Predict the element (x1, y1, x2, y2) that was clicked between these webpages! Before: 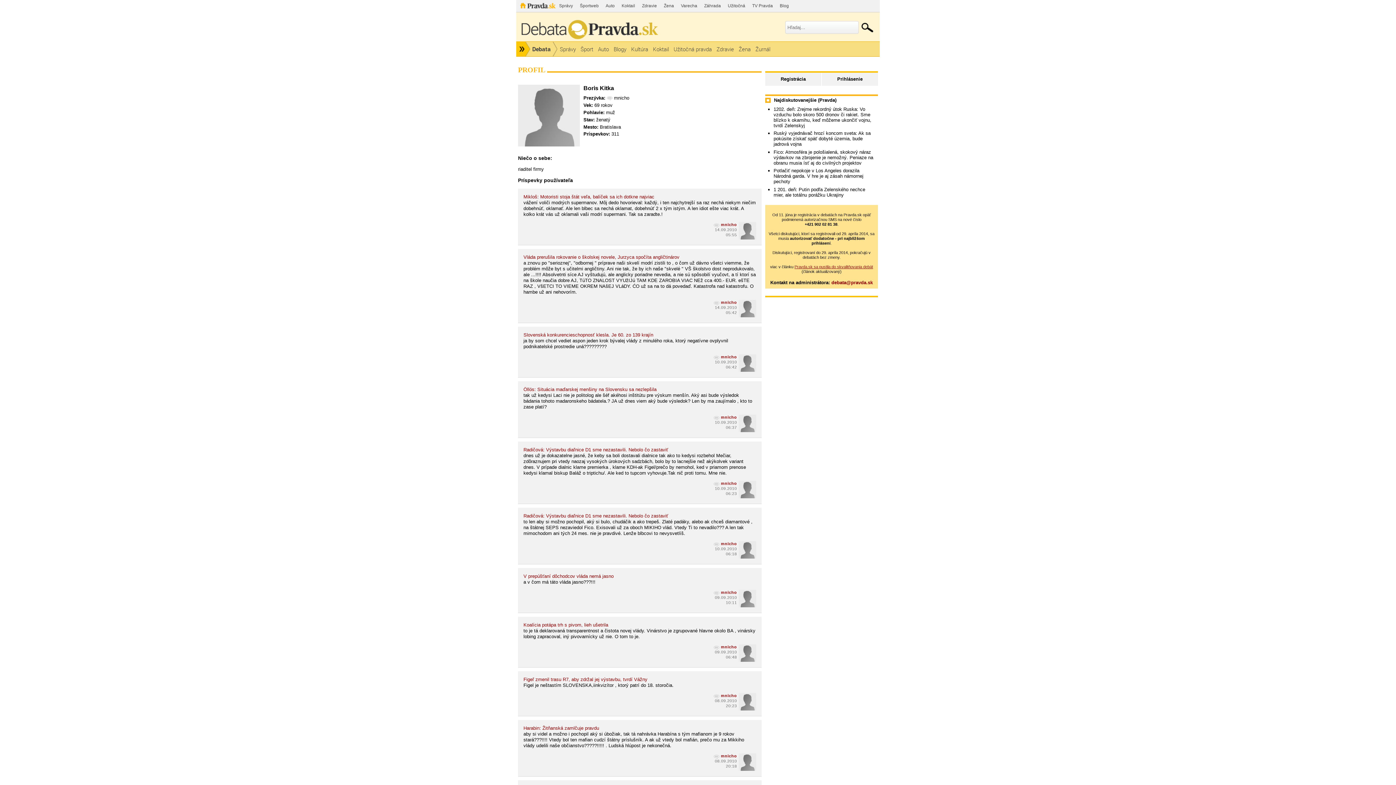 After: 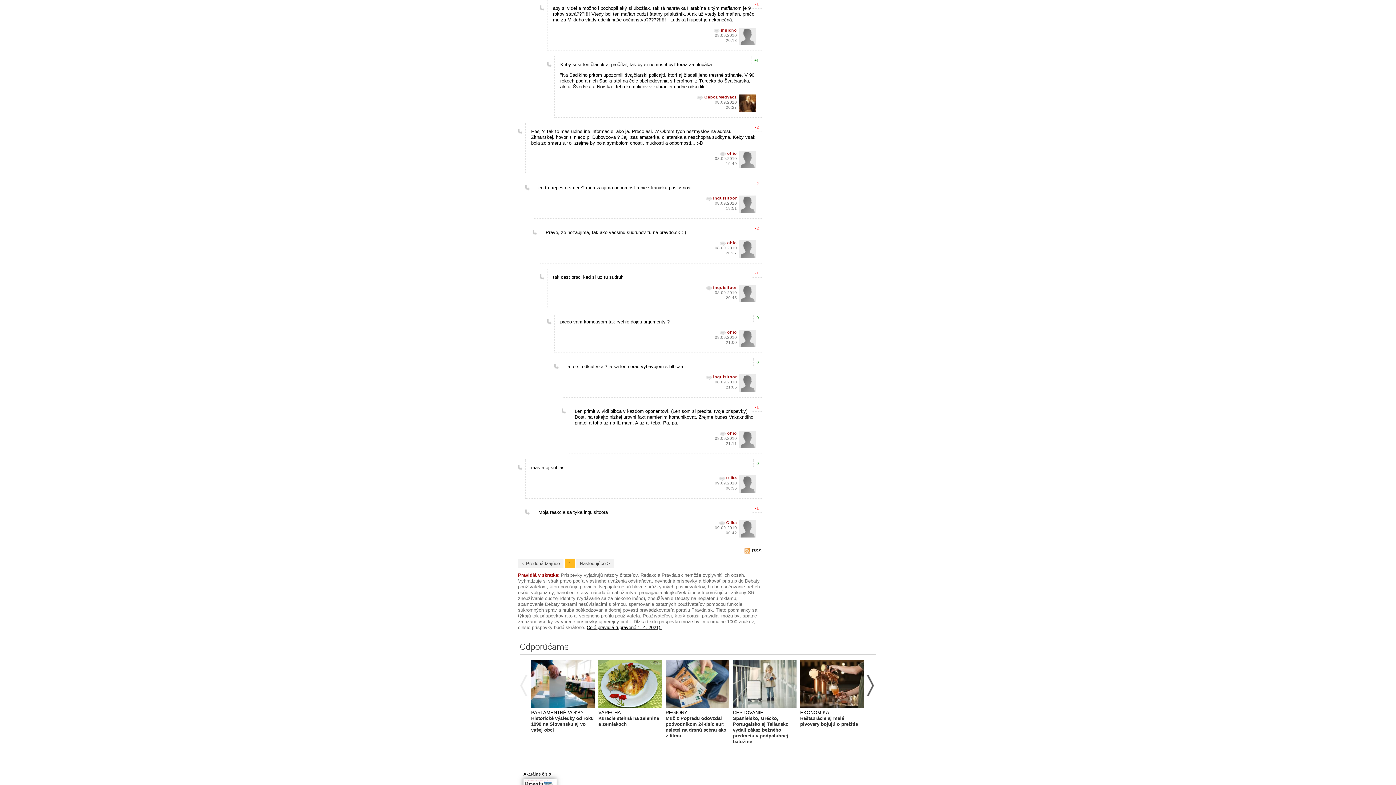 Action: bbox: (523, 725, 599, 731) label: Harabin: Žitňanská zamlčuje pravdu